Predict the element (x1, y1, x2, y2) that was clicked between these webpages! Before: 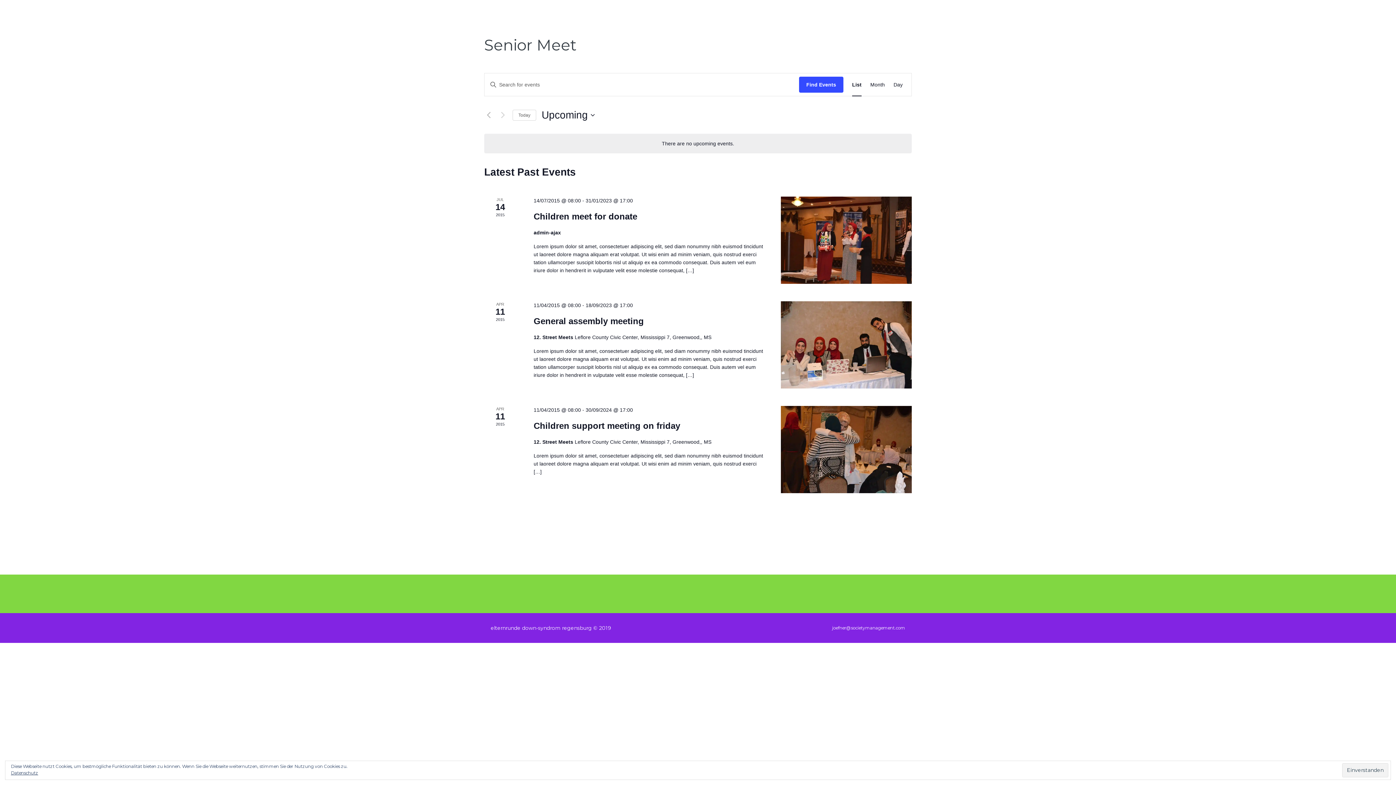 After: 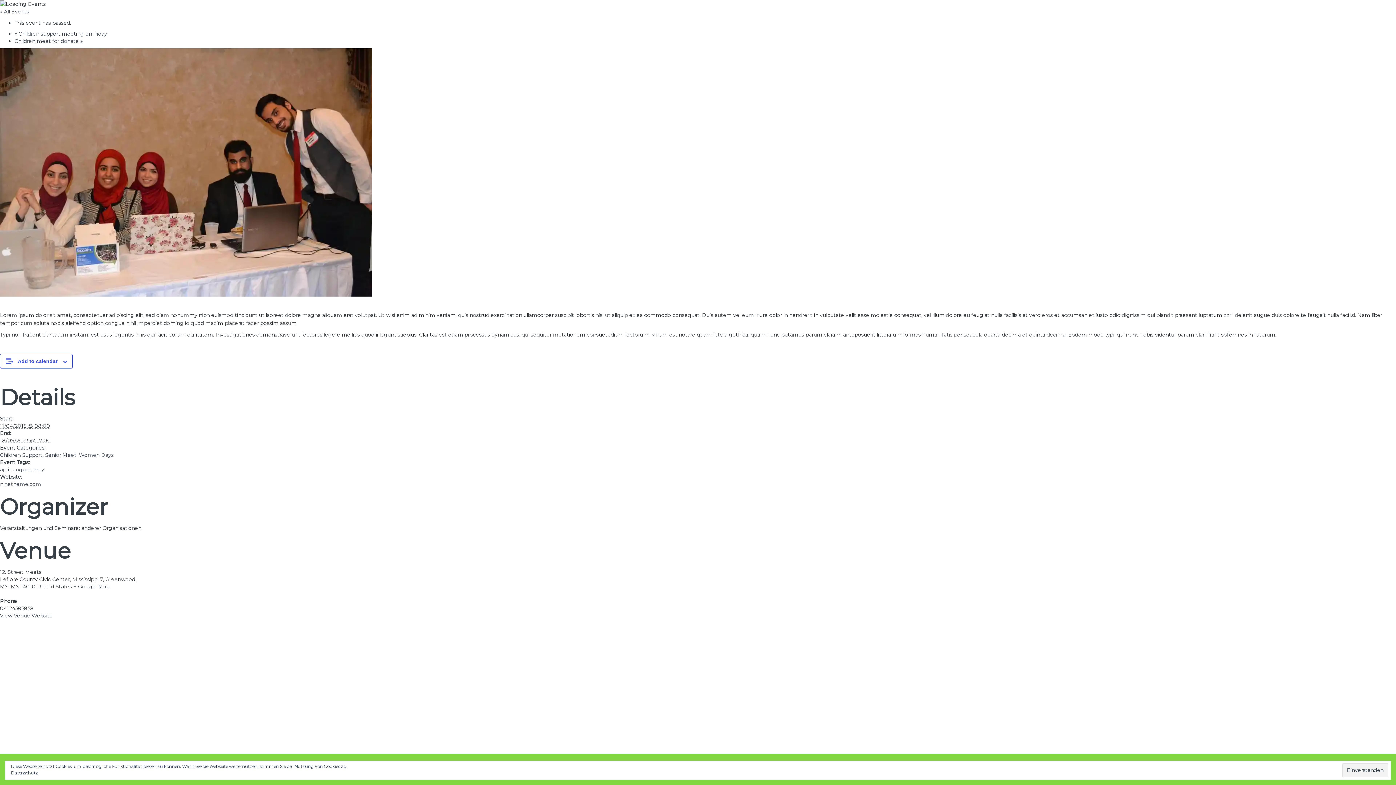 Action: label: General assembly meeting bbox: (533, 316, 643, 326)